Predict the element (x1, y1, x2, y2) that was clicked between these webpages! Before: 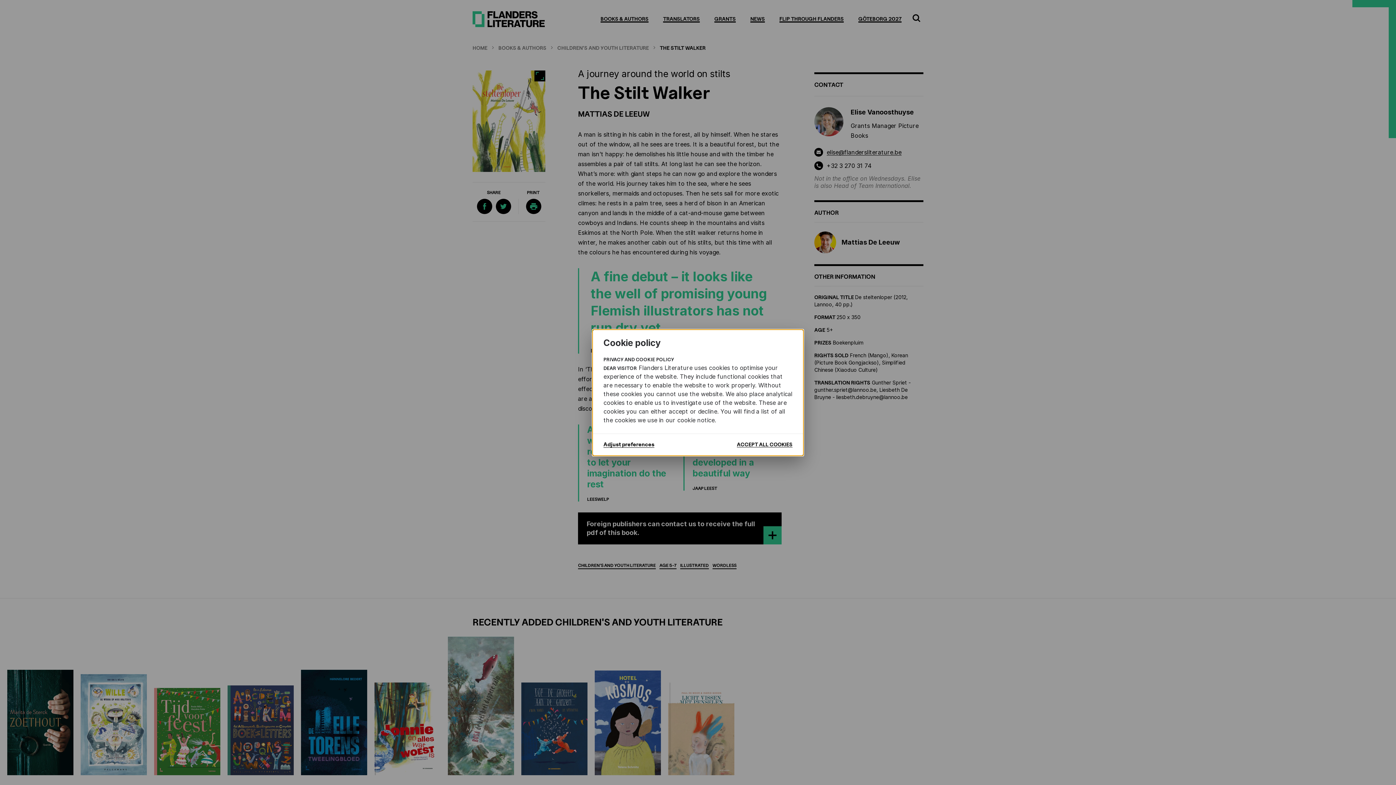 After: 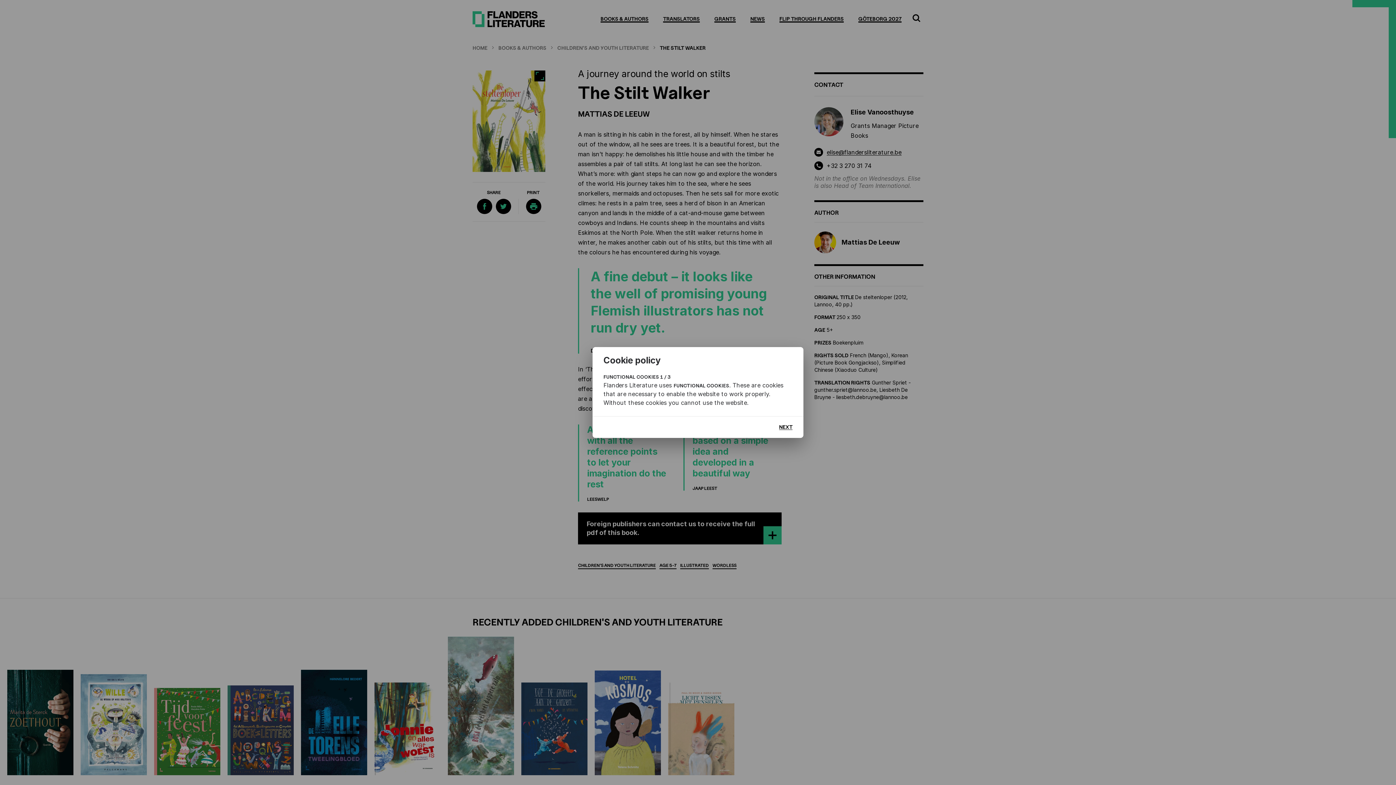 Action: label: Adjust preferences bbox: (603, 441, 654, 447)